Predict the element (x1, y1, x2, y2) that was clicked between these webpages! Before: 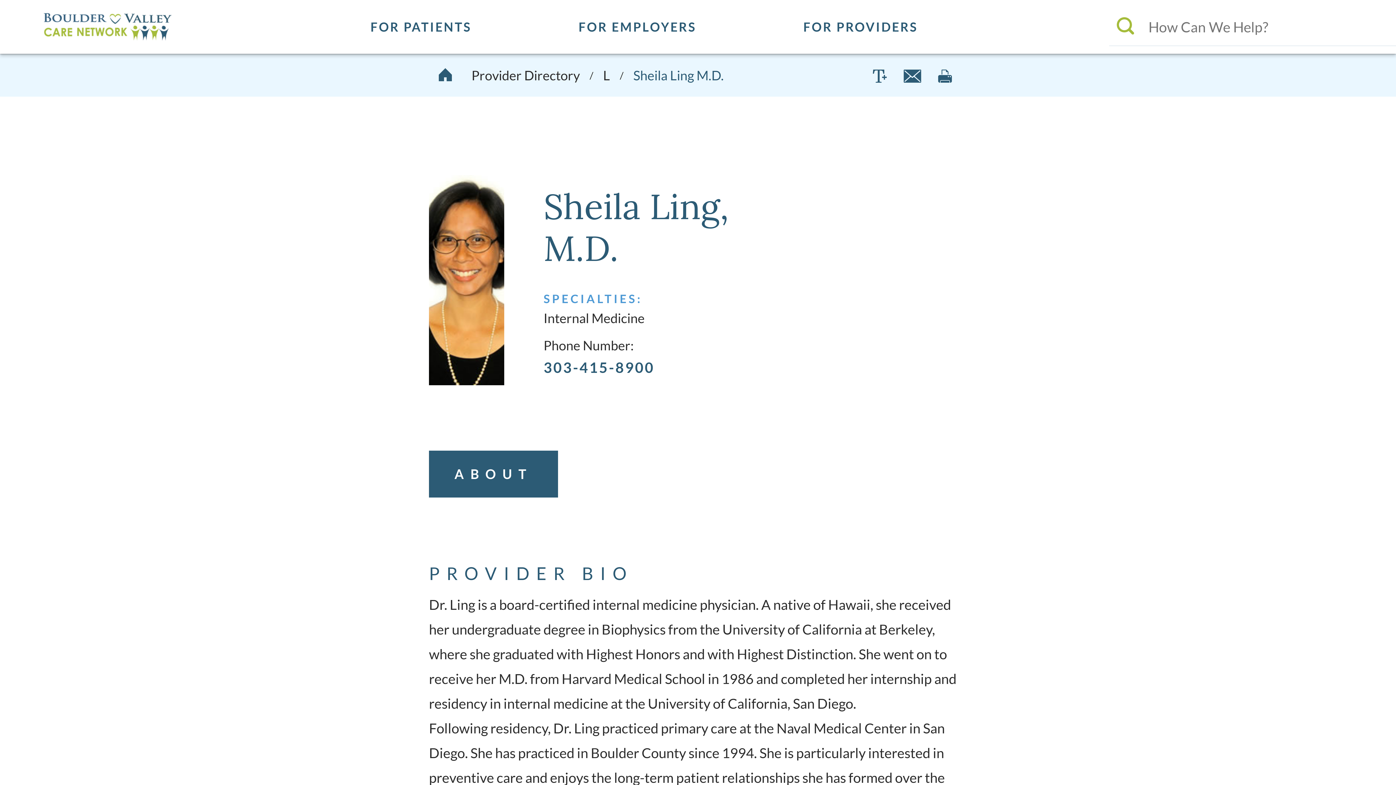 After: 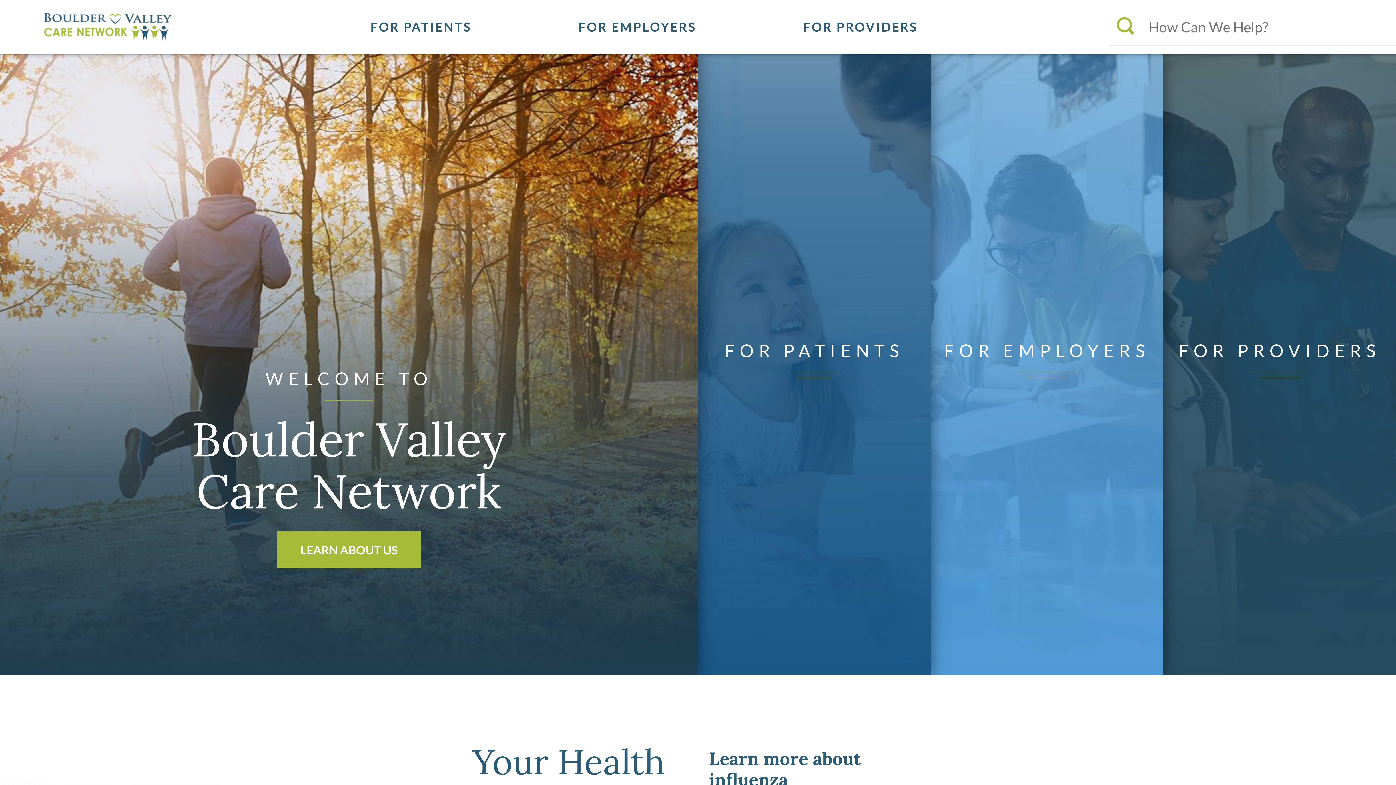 Action: bbox: (429, 61, 461, 89)